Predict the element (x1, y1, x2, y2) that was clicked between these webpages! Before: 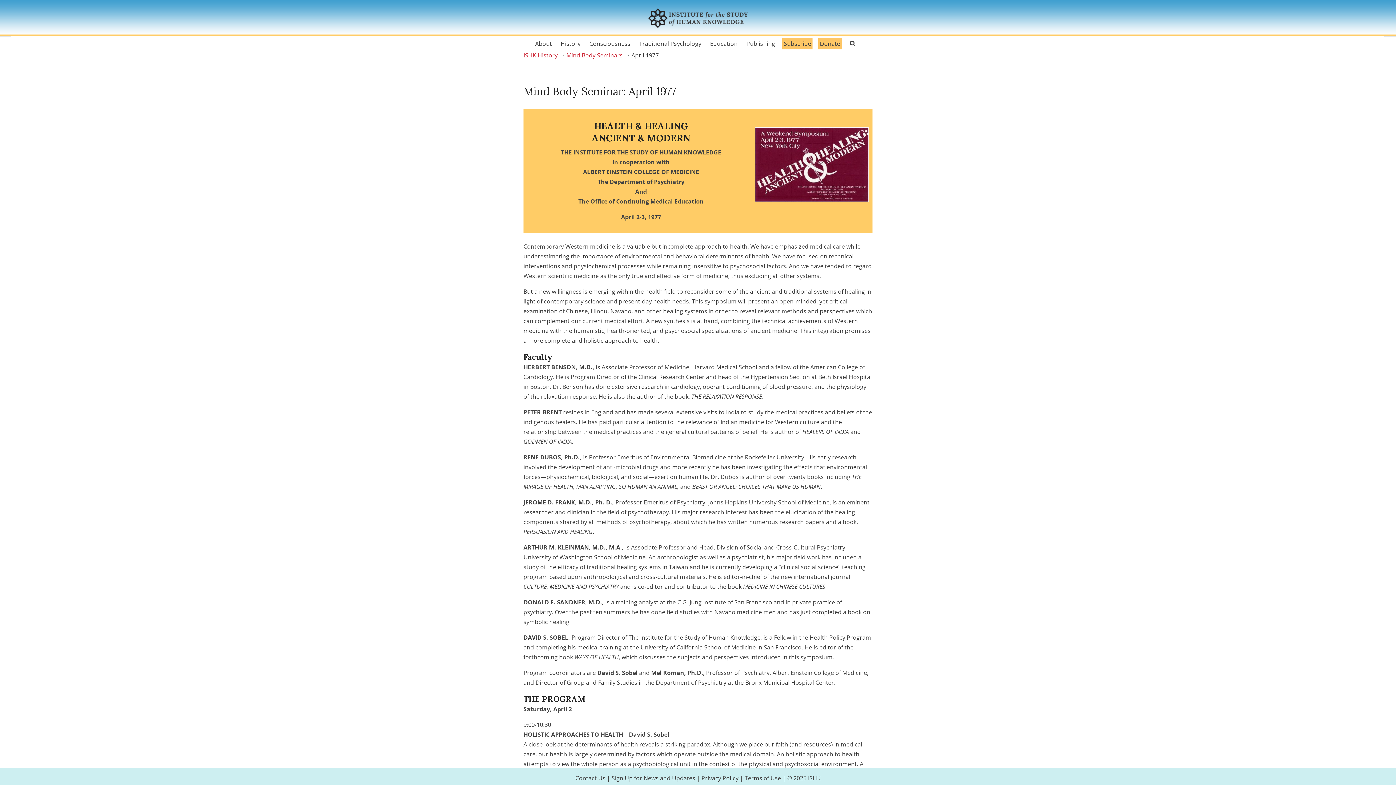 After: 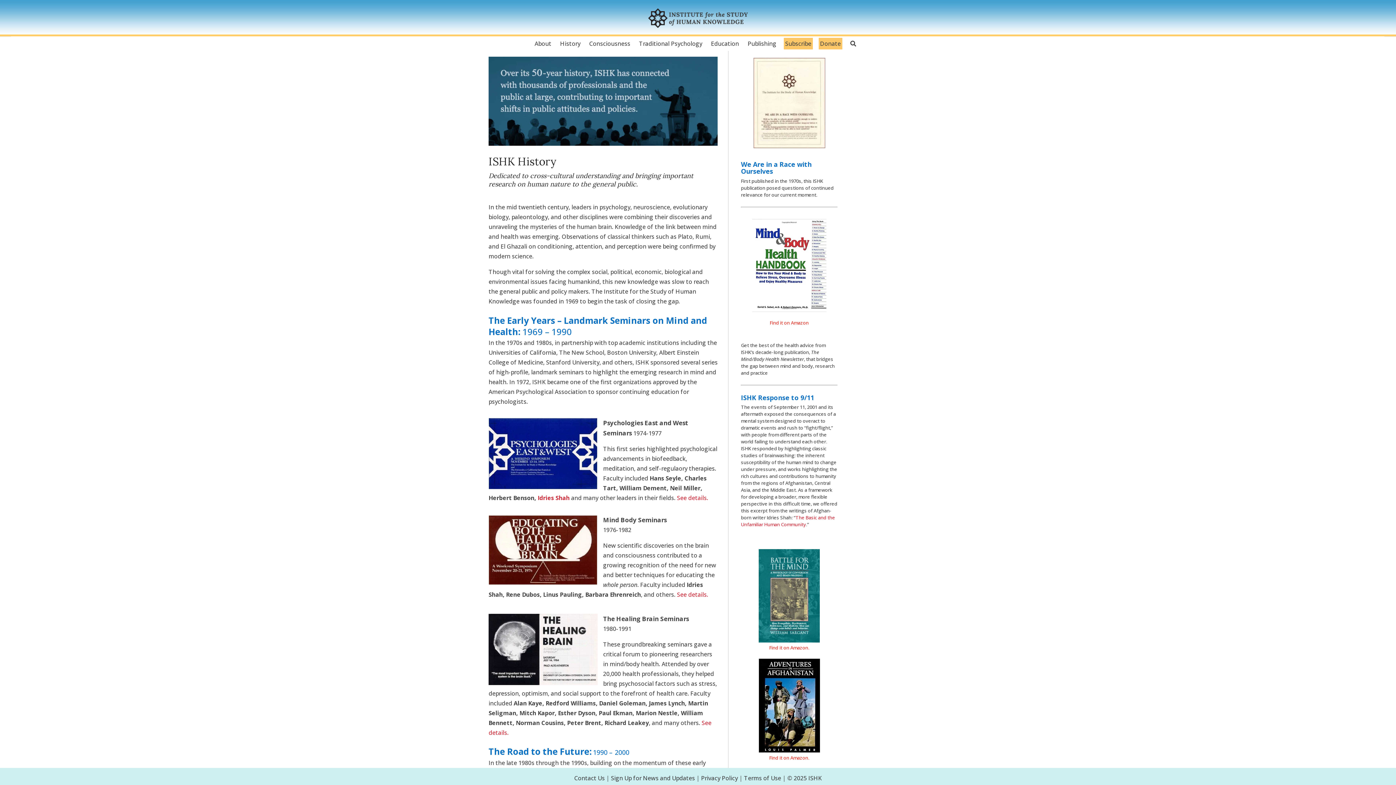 Action: label: History bbox: (559, 37, 582, 49)